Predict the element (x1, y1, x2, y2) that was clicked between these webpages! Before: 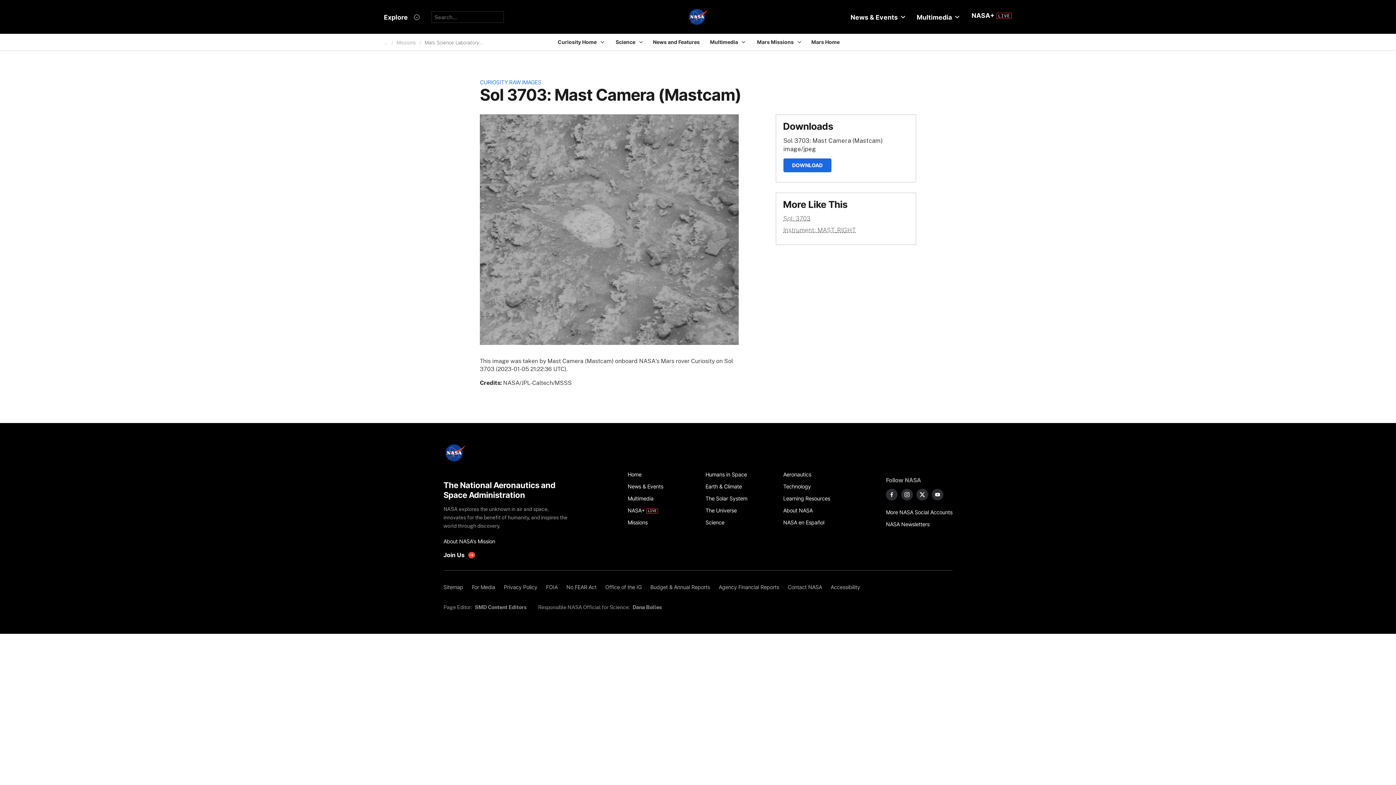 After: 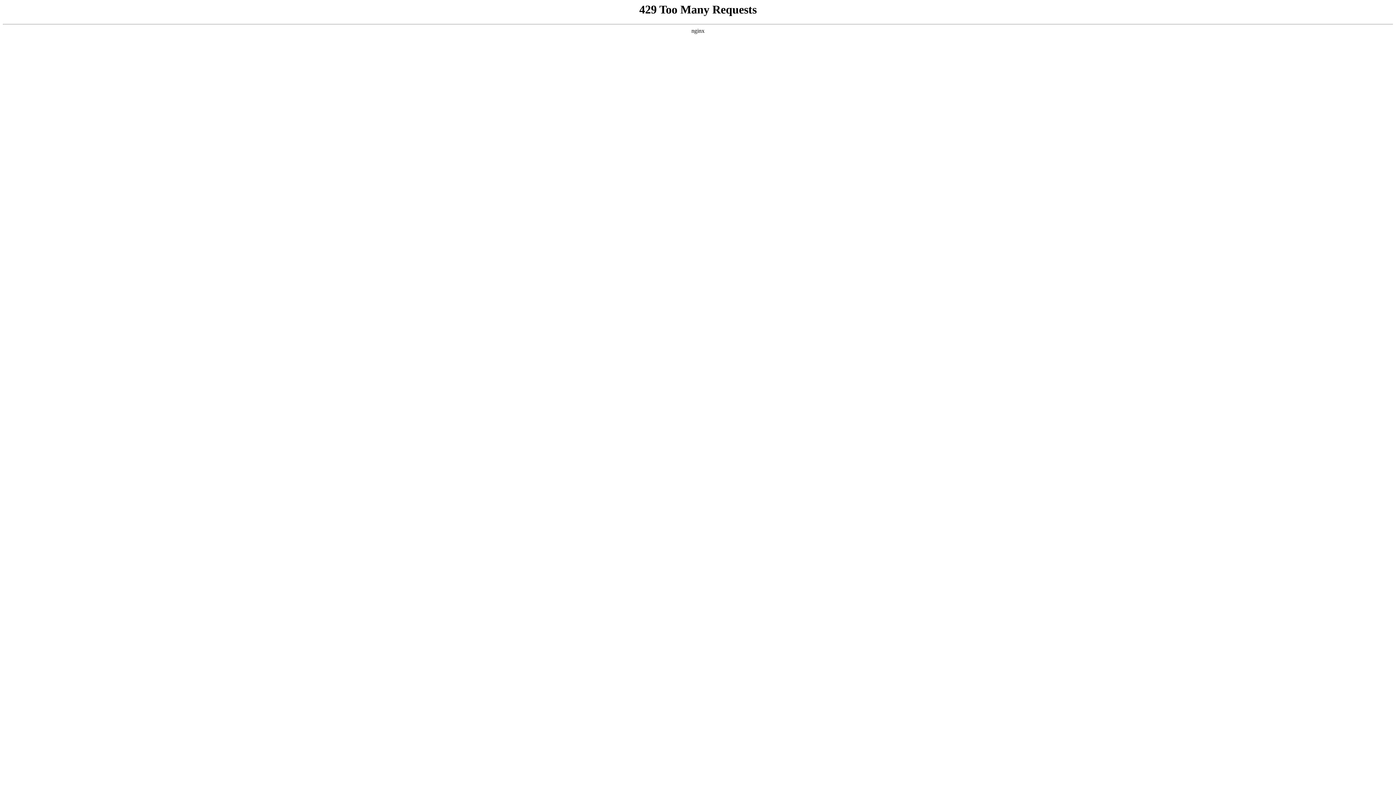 Action: label: Learning Resources bbox: (783, 492, 853, 504)